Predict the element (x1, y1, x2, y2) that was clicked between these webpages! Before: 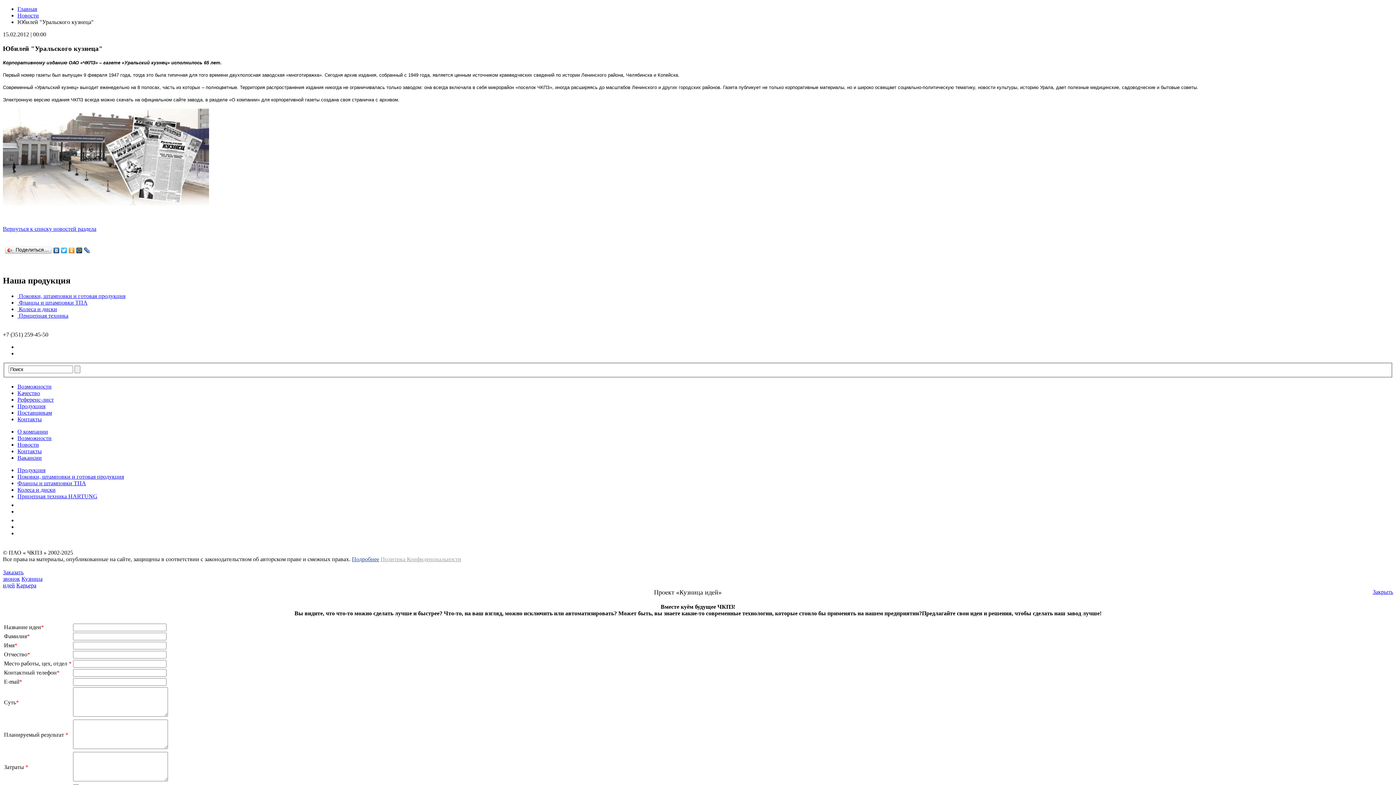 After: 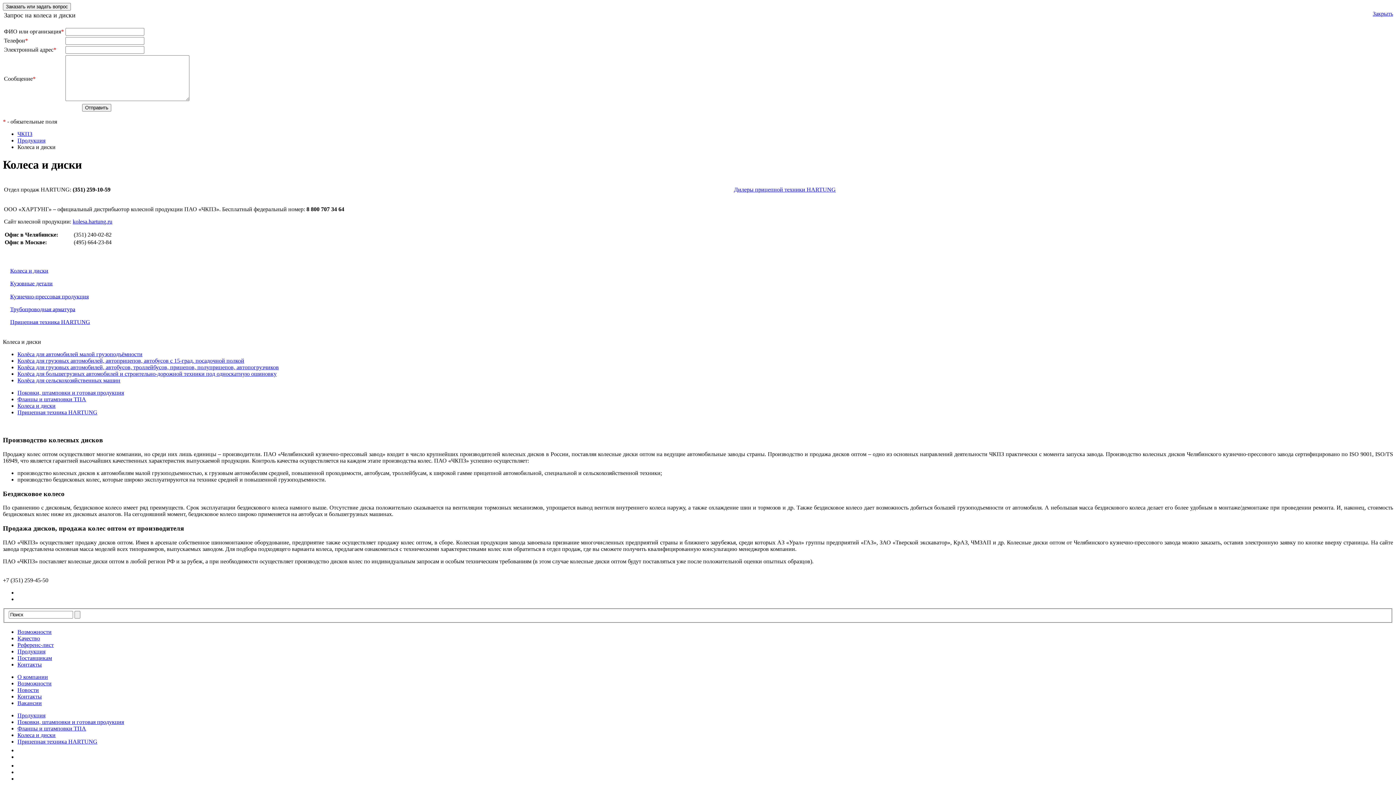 Action: bbox: (17, 486, 55, 493) label: Колеса и диски